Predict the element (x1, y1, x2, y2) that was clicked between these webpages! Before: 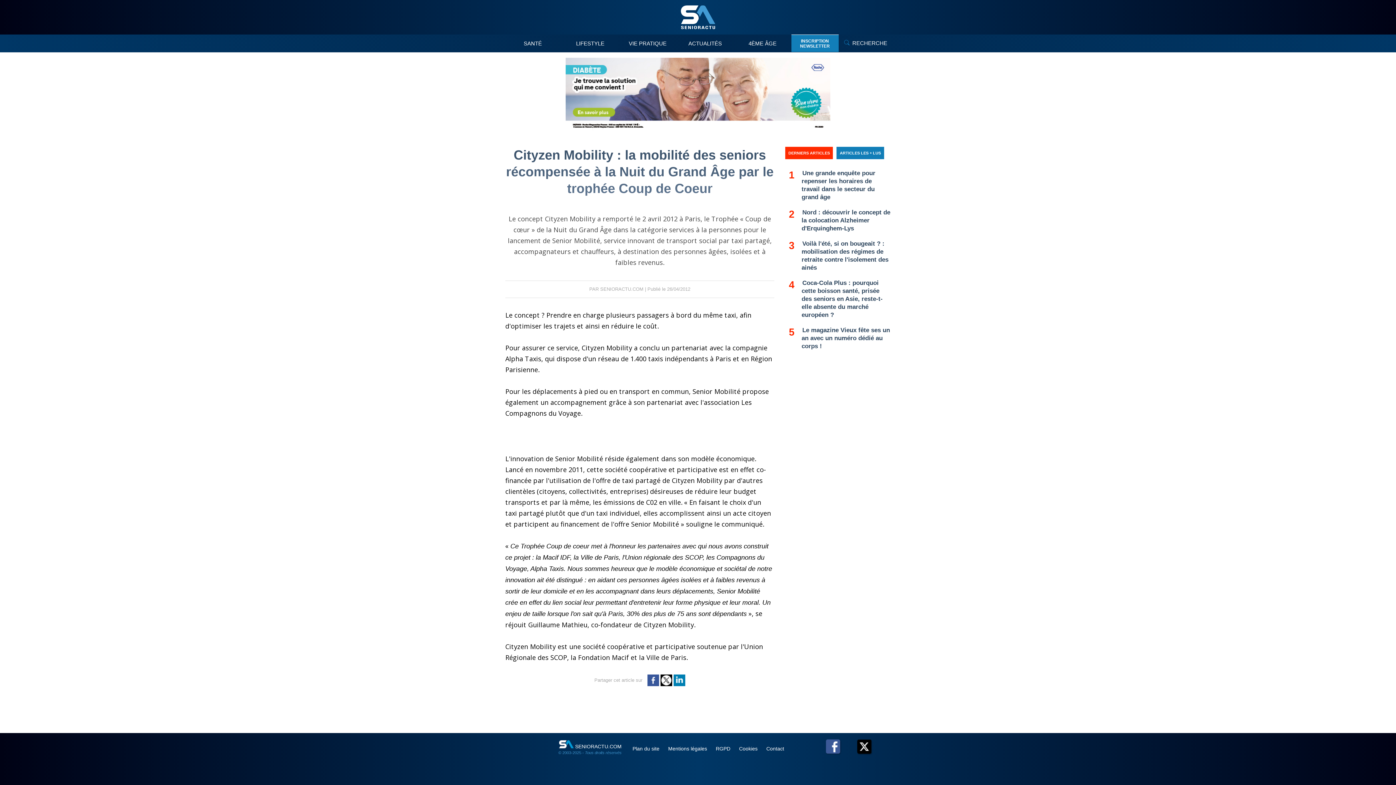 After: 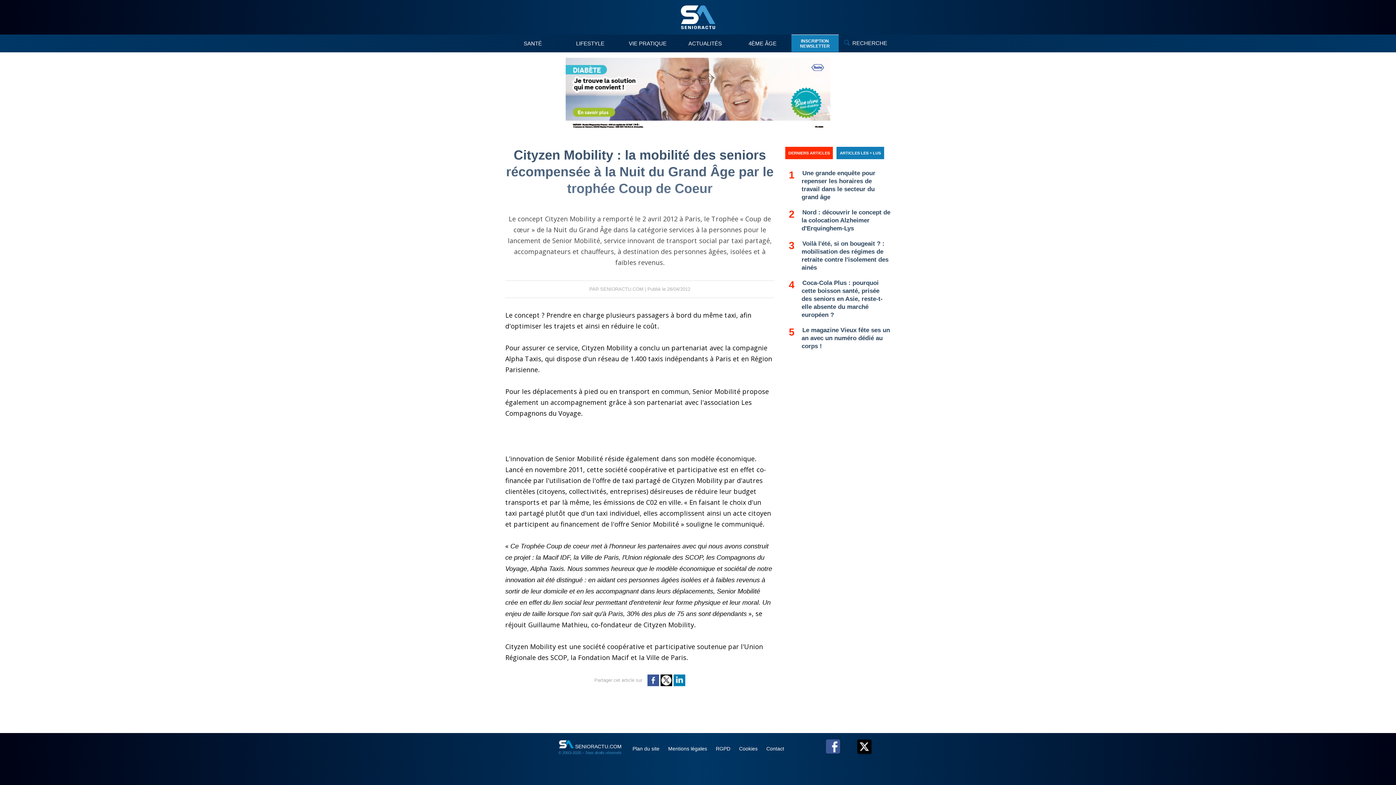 Action: bbox: (660, 677, 672, 683)